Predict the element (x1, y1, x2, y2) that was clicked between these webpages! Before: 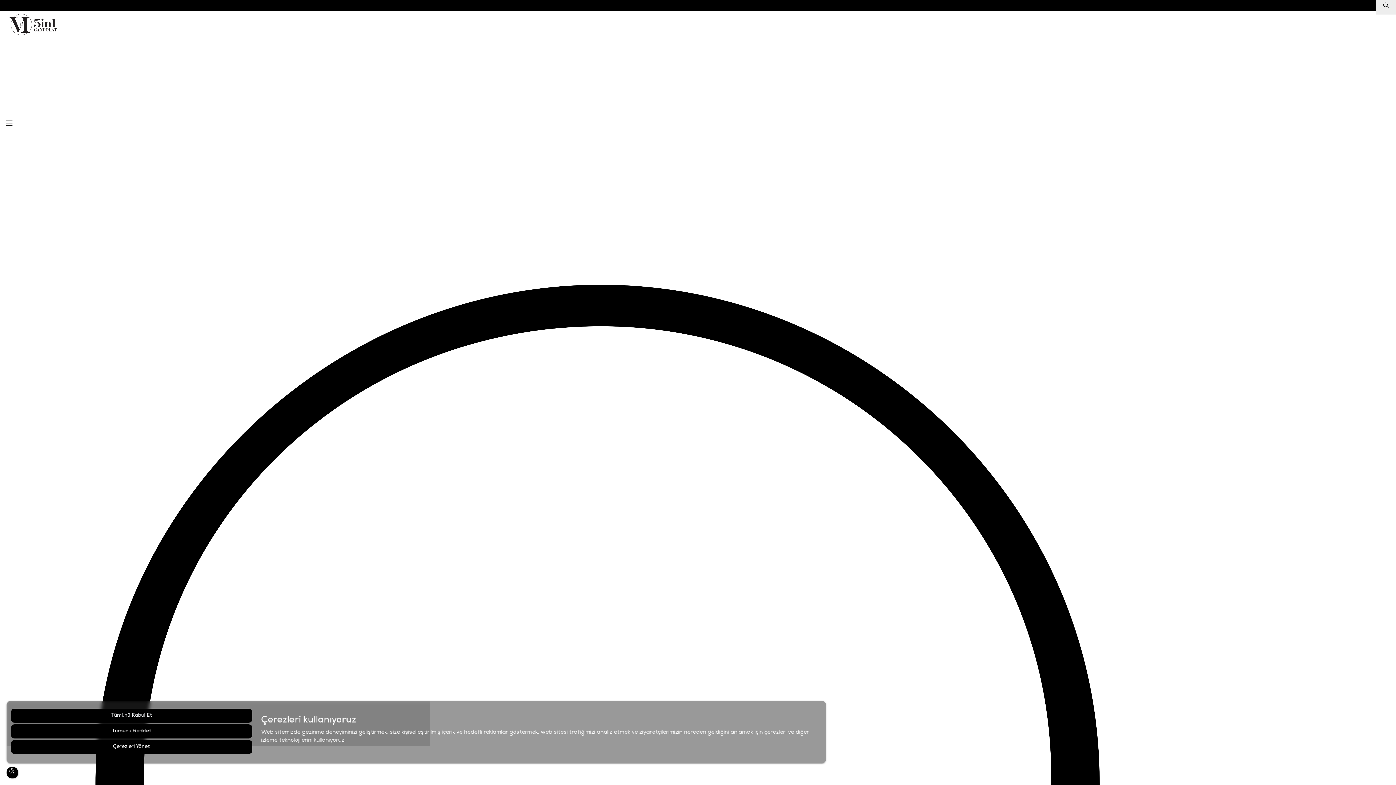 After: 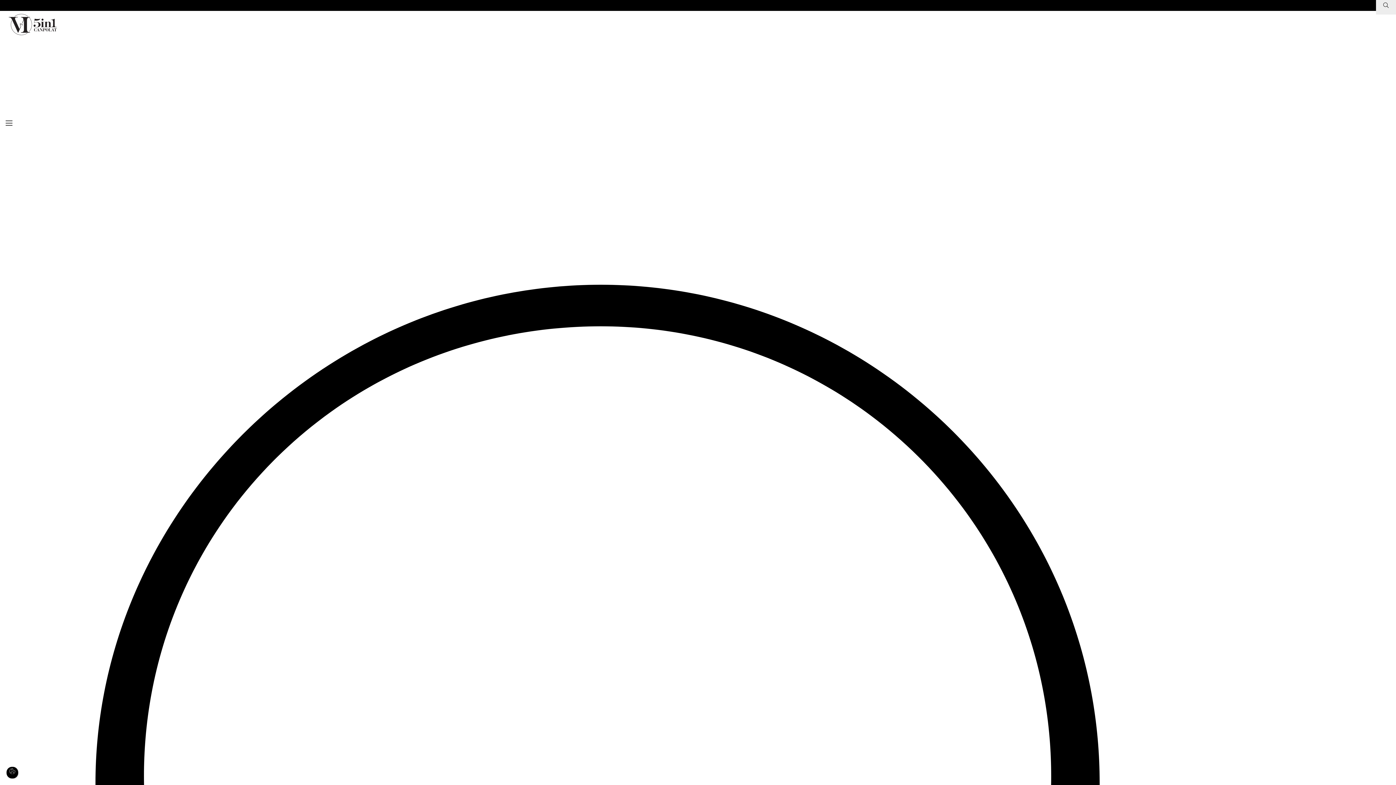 Action: bbox: (10, 724, 252, 738) label: Tümünü Reddet